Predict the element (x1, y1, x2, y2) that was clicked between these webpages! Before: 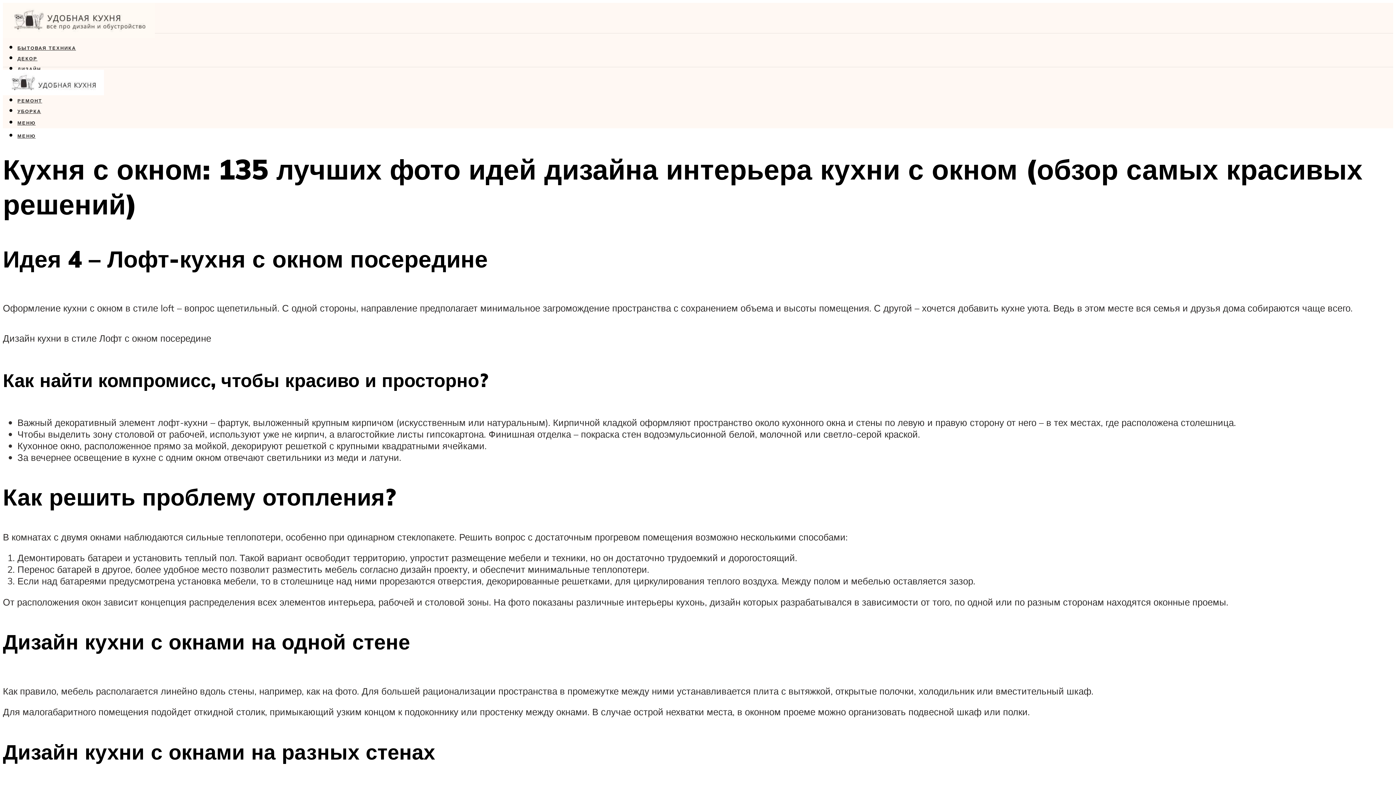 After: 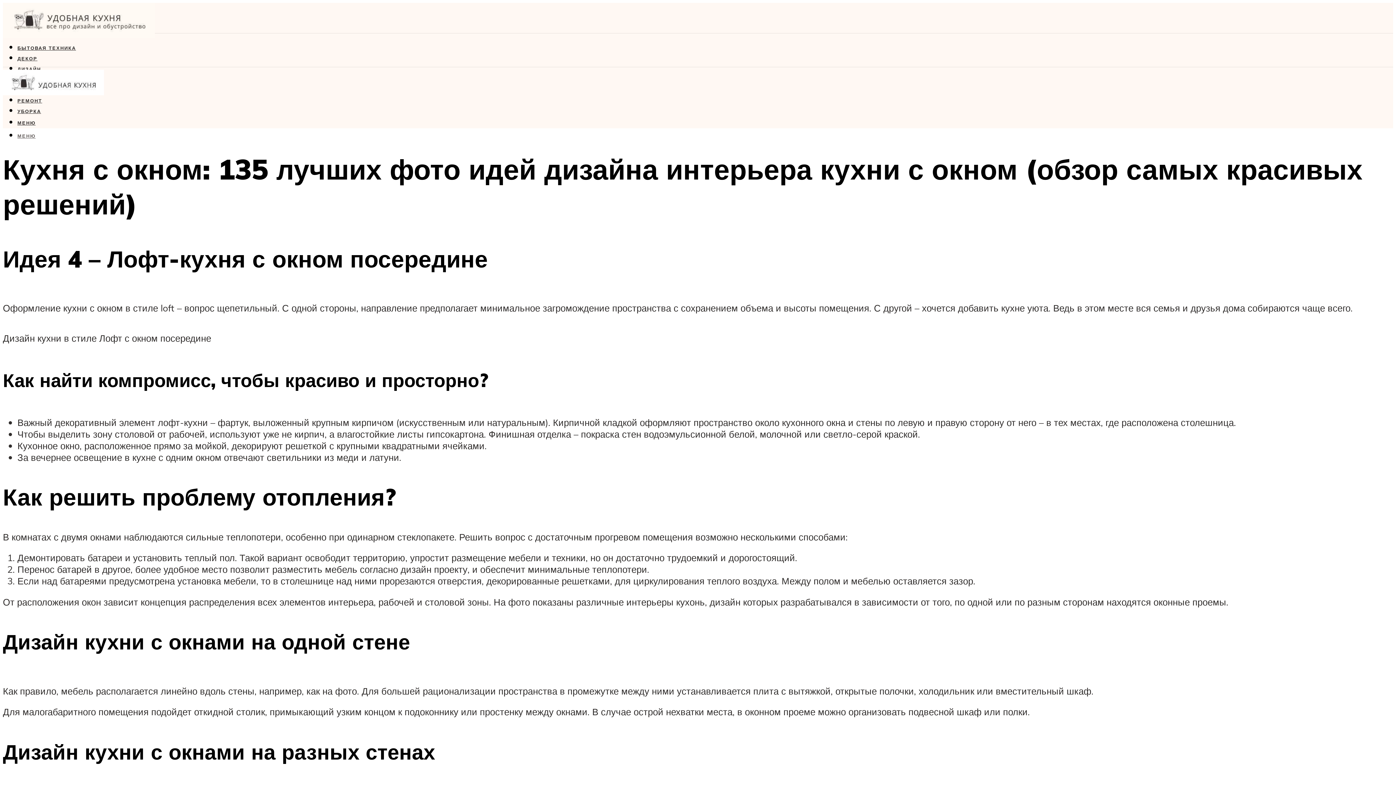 Action: bbox: (17, 133, 35, 138) label: МЕНЮ